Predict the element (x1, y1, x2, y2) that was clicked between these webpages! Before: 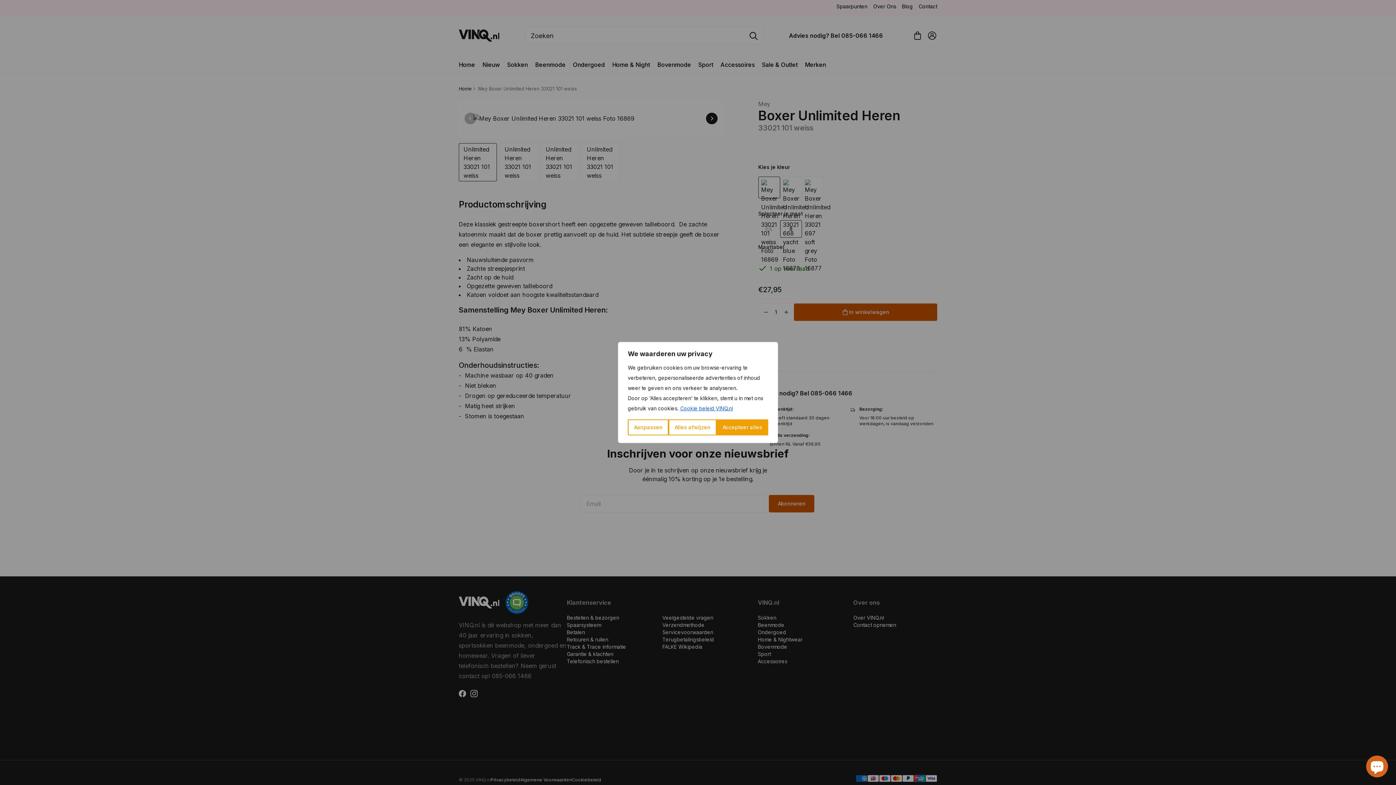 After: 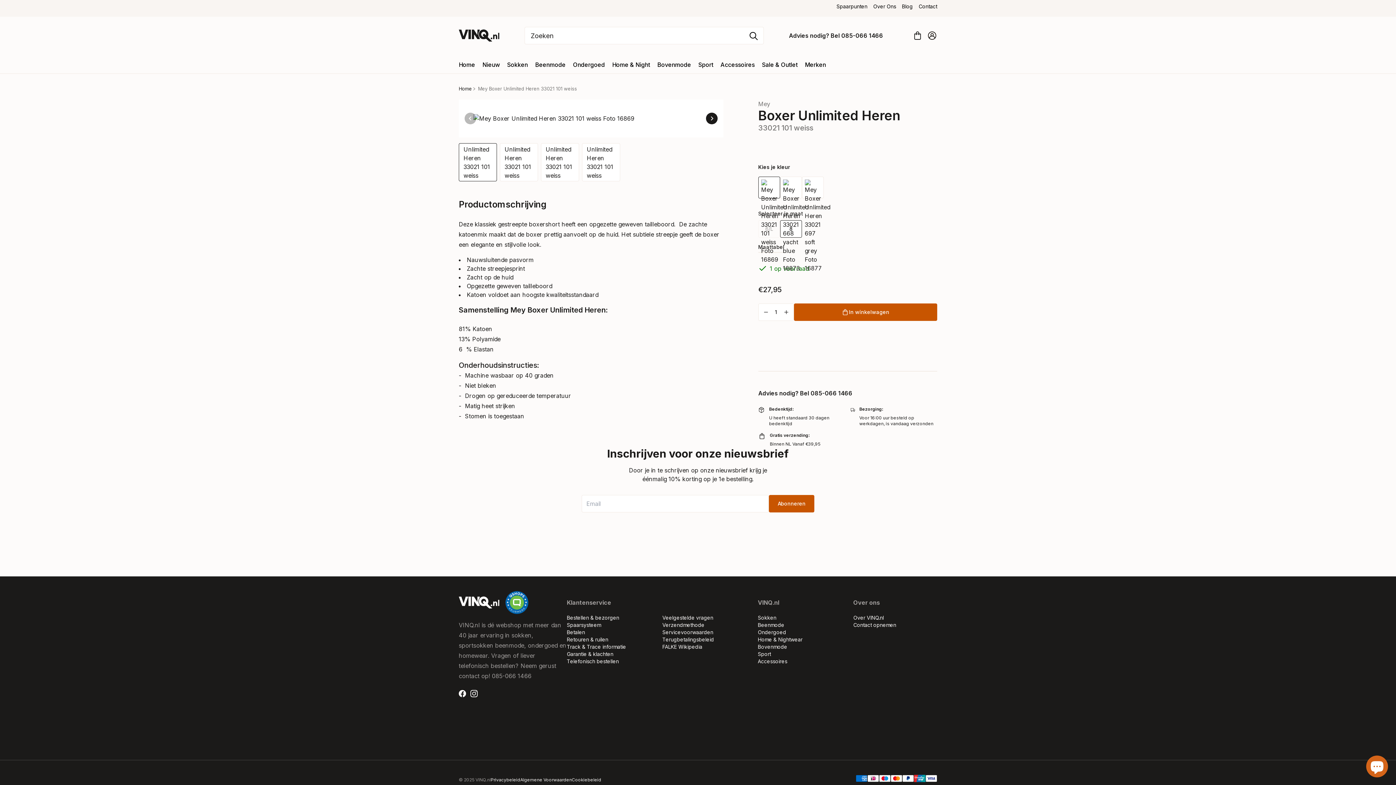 Action: label: Alles afwijzen bbox: (668, 419, 716, 435)